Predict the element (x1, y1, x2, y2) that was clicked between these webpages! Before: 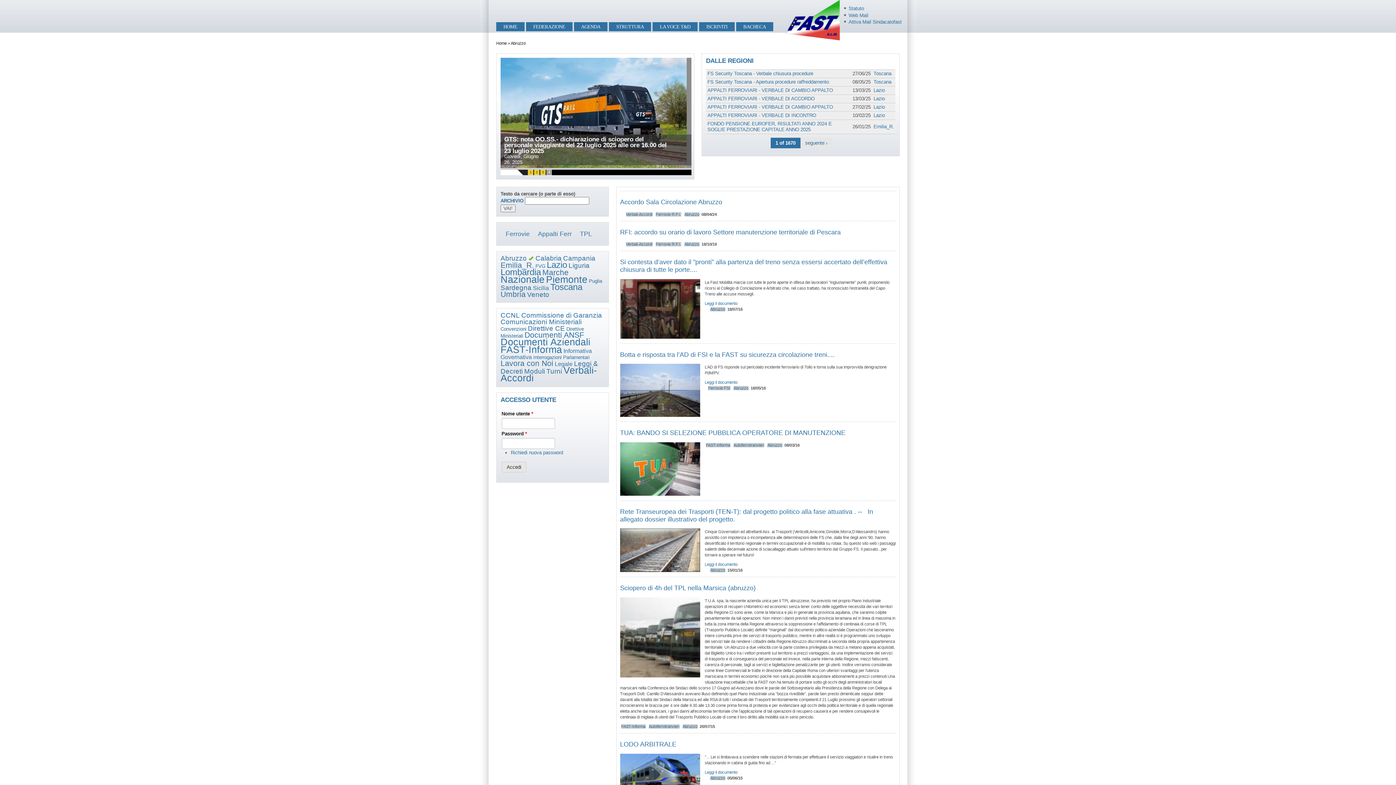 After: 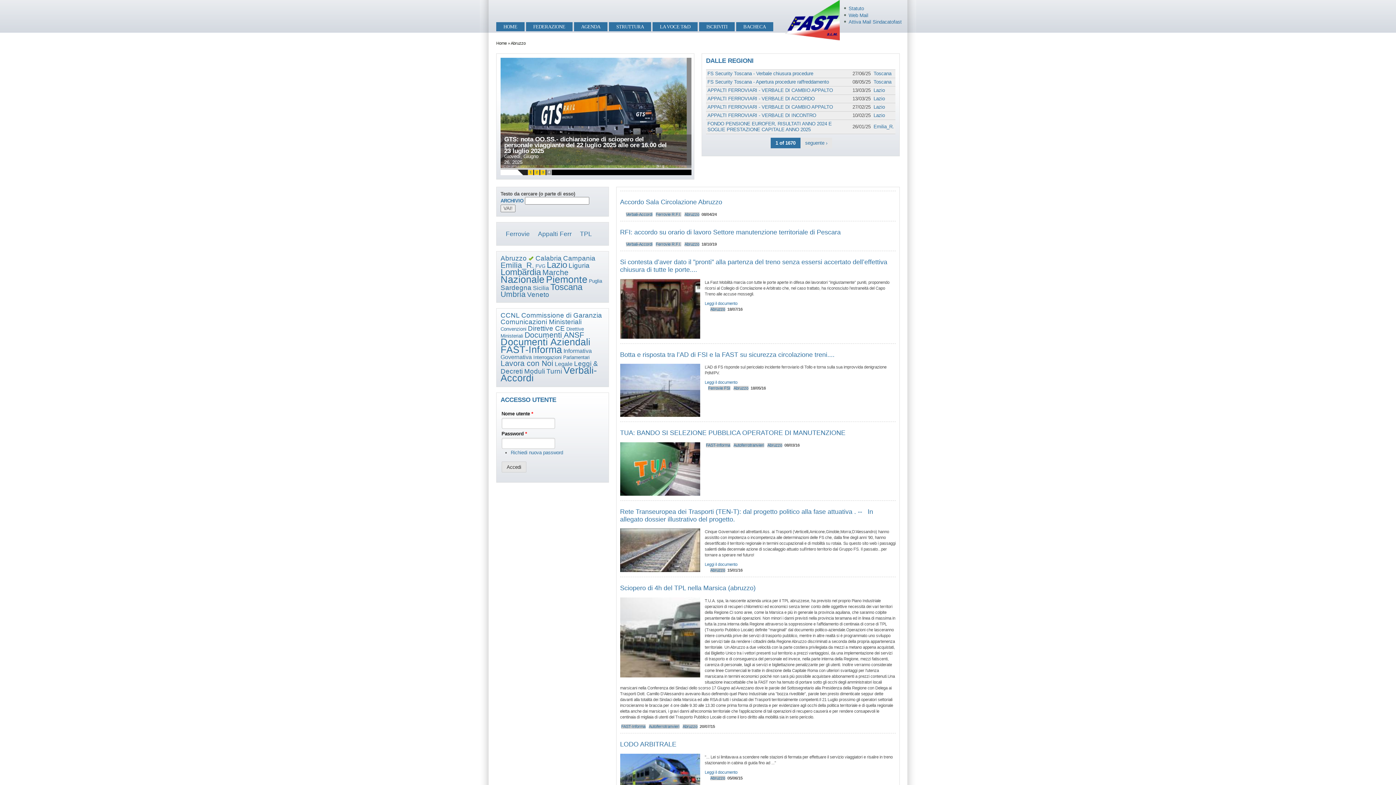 Action: label: Abruzzo bbox: (710, 307, 725, 311)